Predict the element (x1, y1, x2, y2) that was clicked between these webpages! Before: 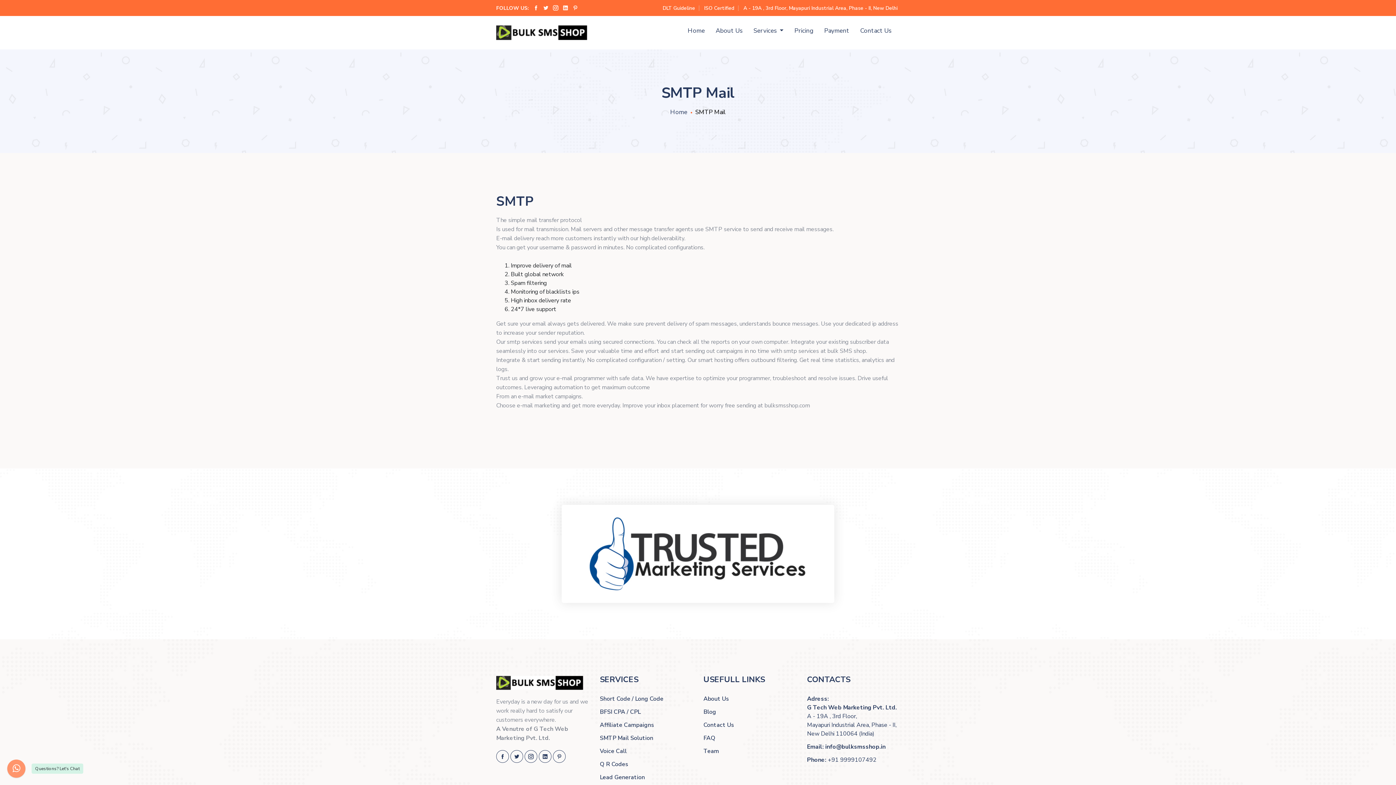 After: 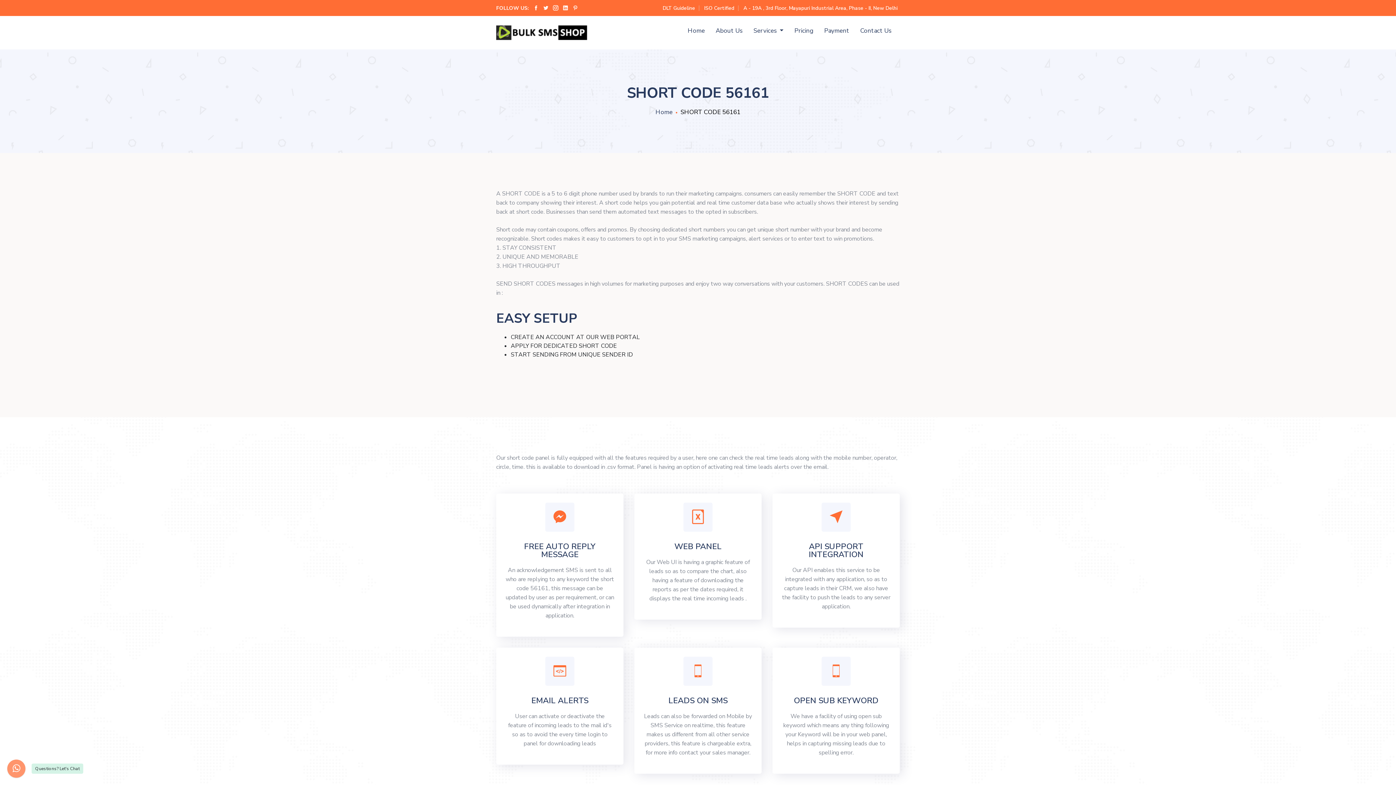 Action: label: Short Code / Long Code bbox: (600, 694, 663, 703)